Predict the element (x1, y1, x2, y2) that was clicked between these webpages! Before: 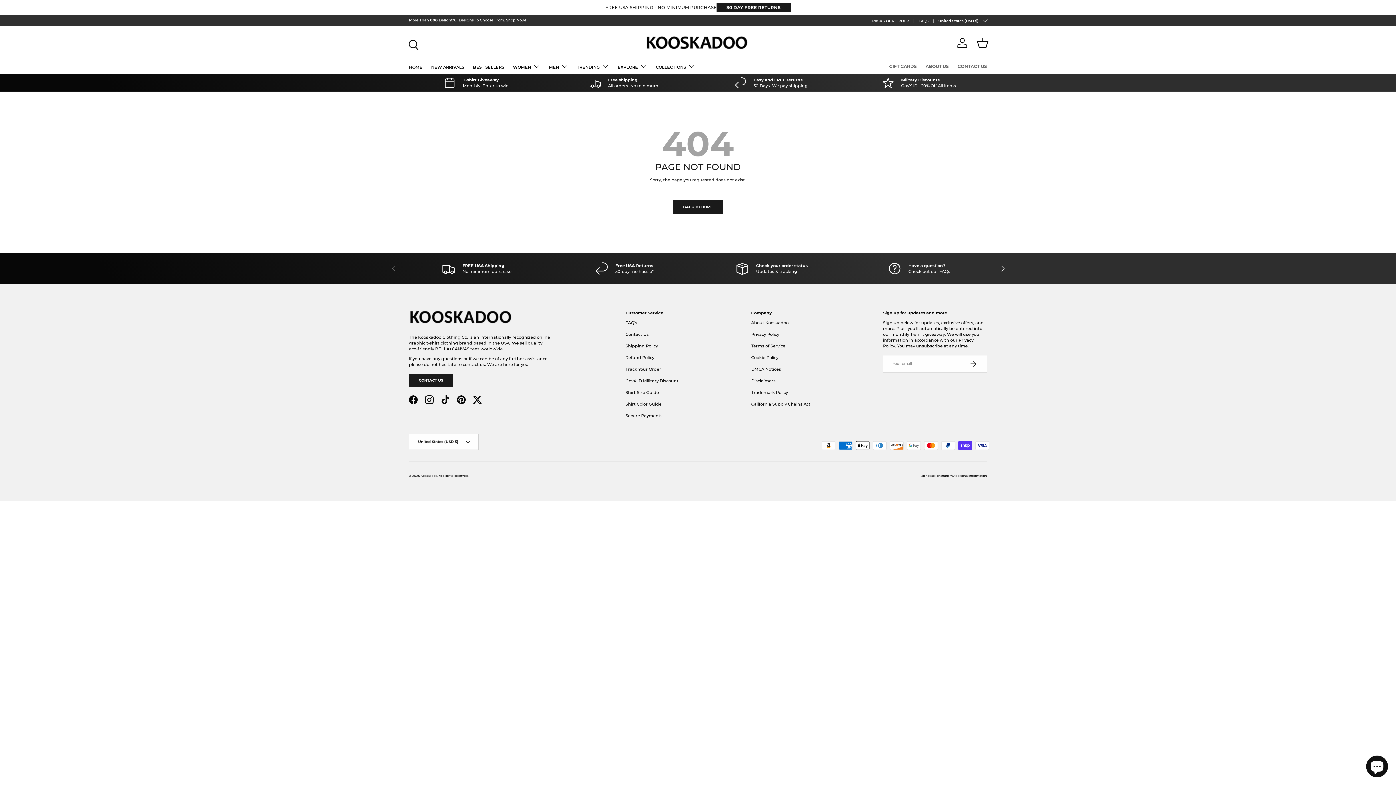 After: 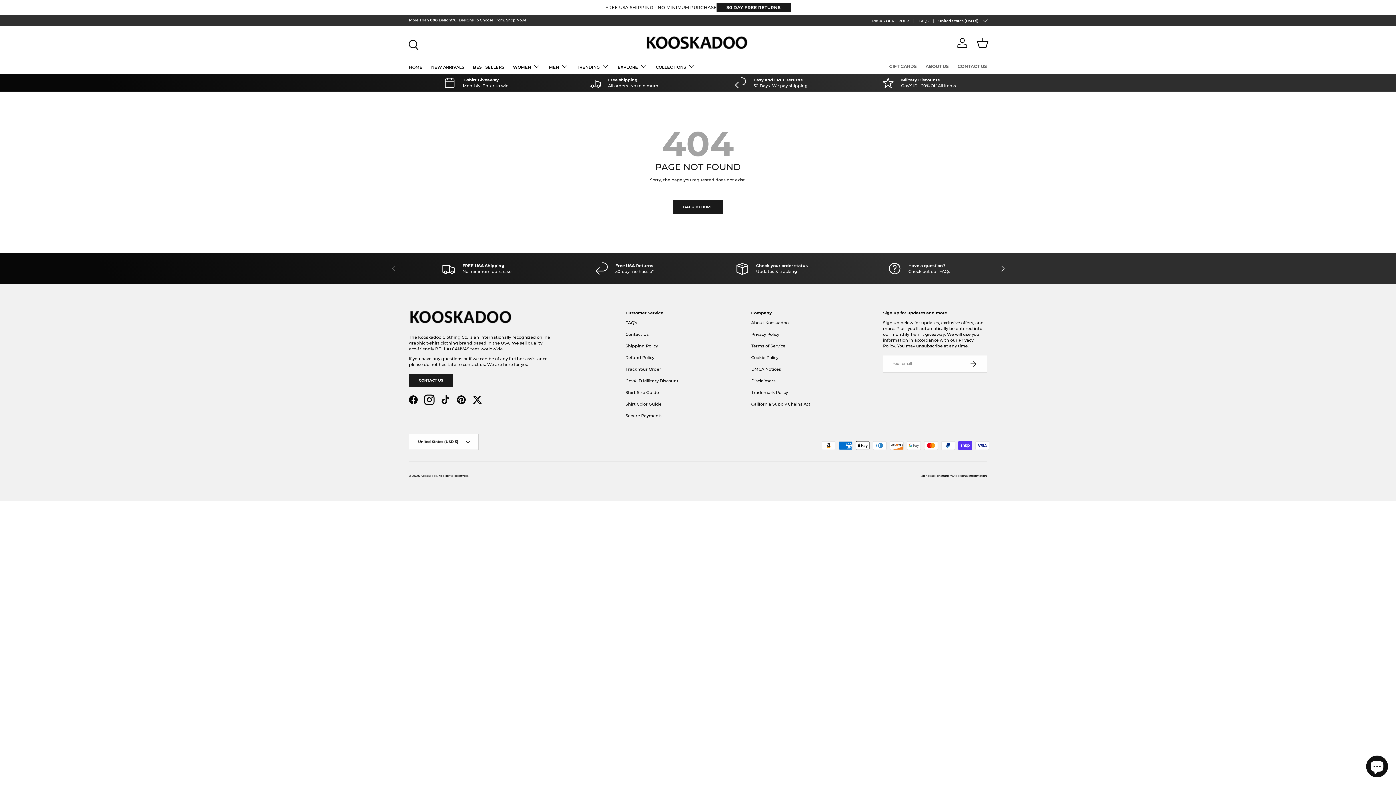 Action: bbox: (421, 391, 437, 407) label: Instagram